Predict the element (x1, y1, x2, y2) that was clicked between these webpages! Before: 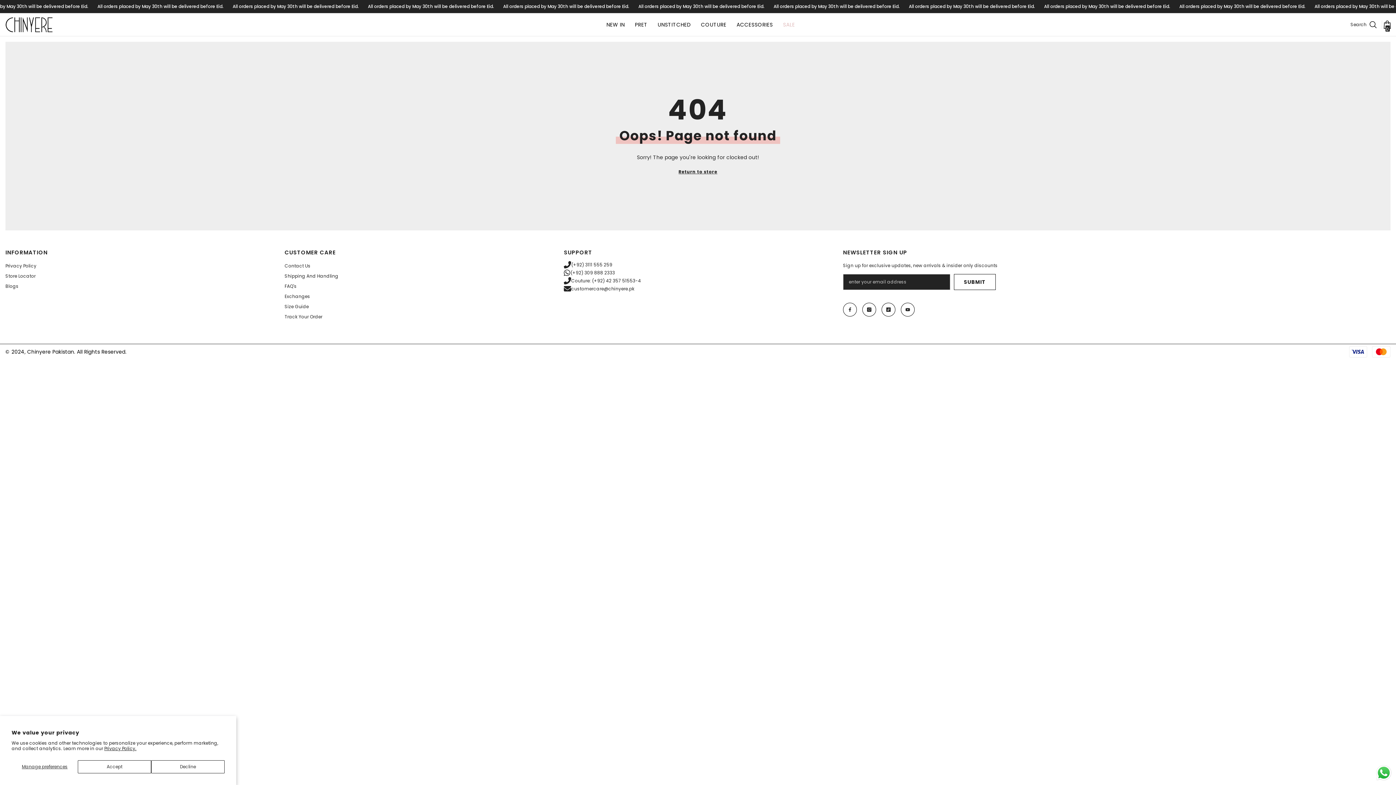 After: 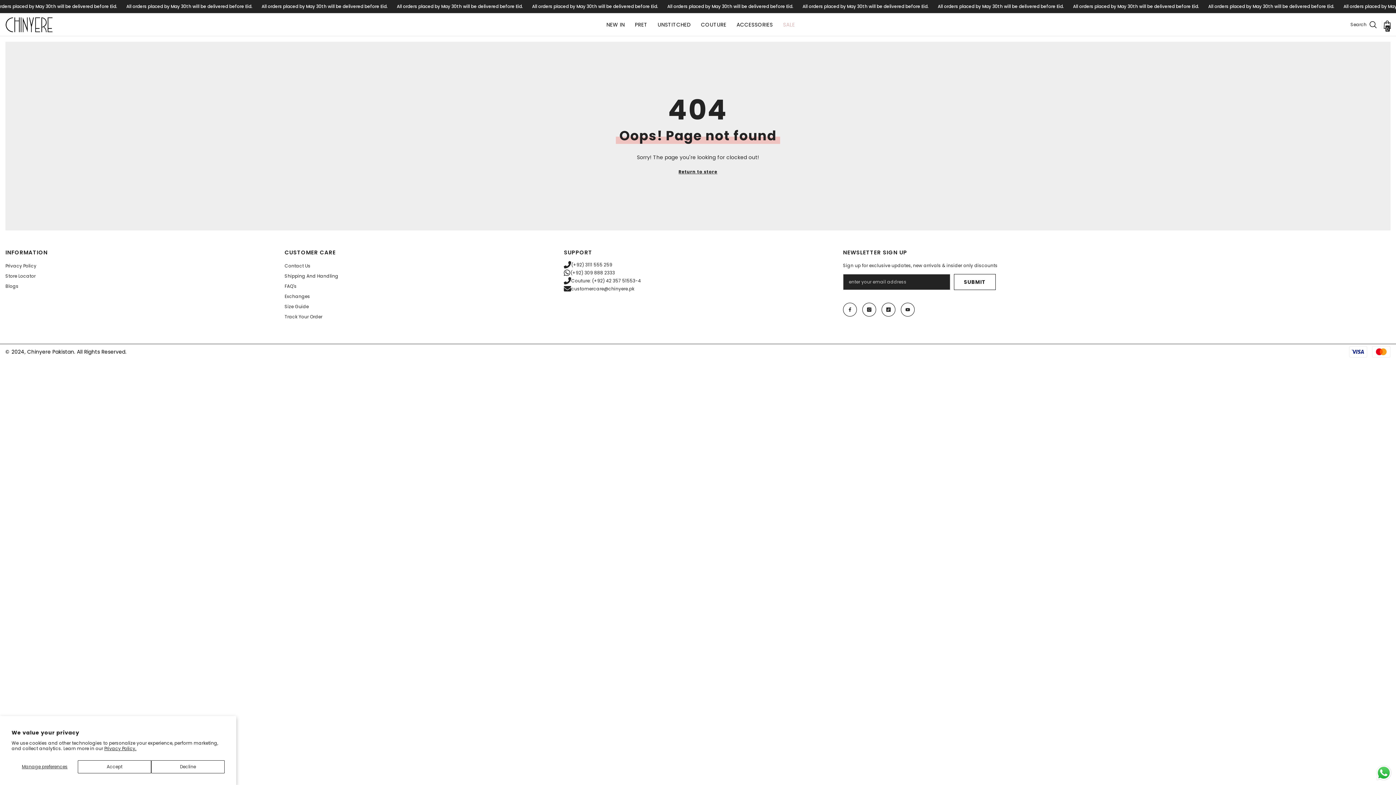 Action: label: YouTube bbox: (901, 302, 914, 316)